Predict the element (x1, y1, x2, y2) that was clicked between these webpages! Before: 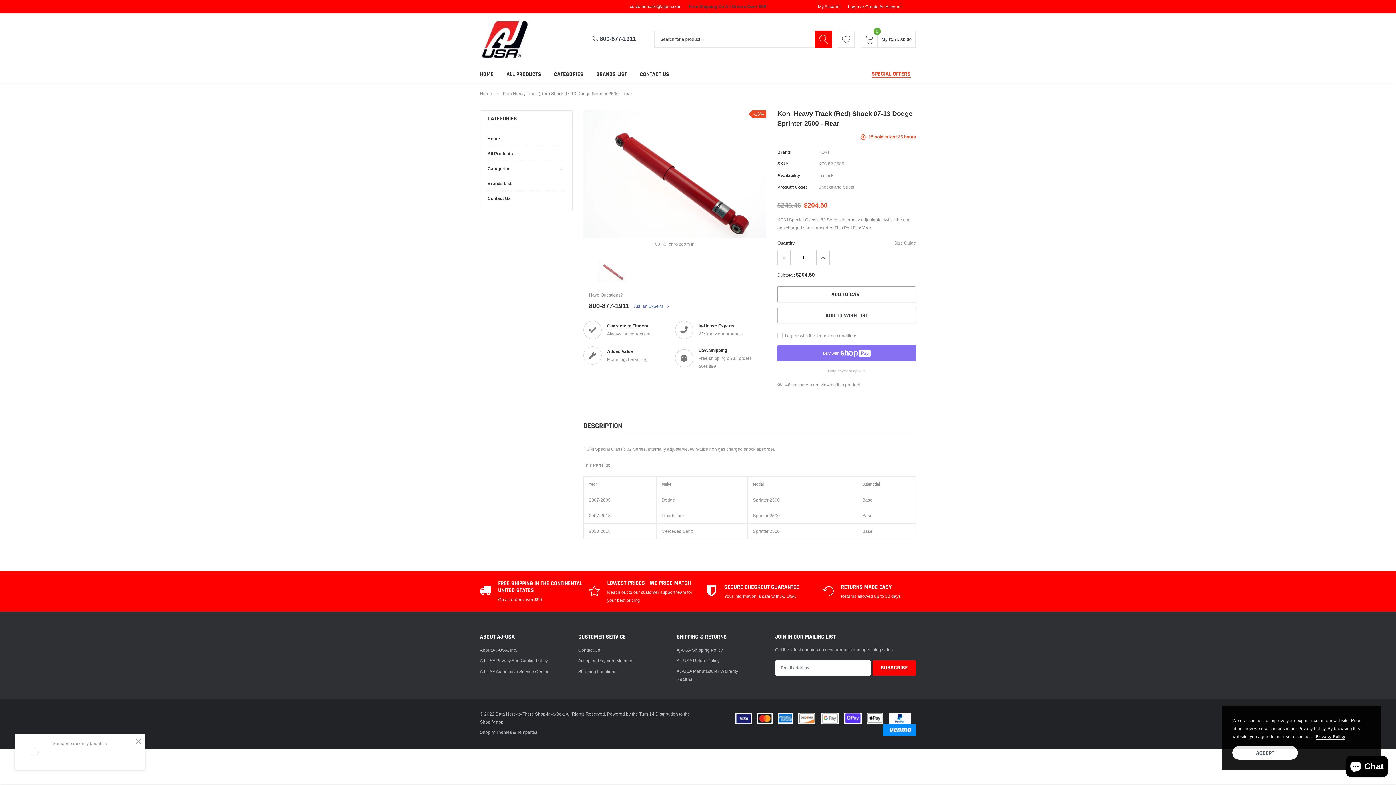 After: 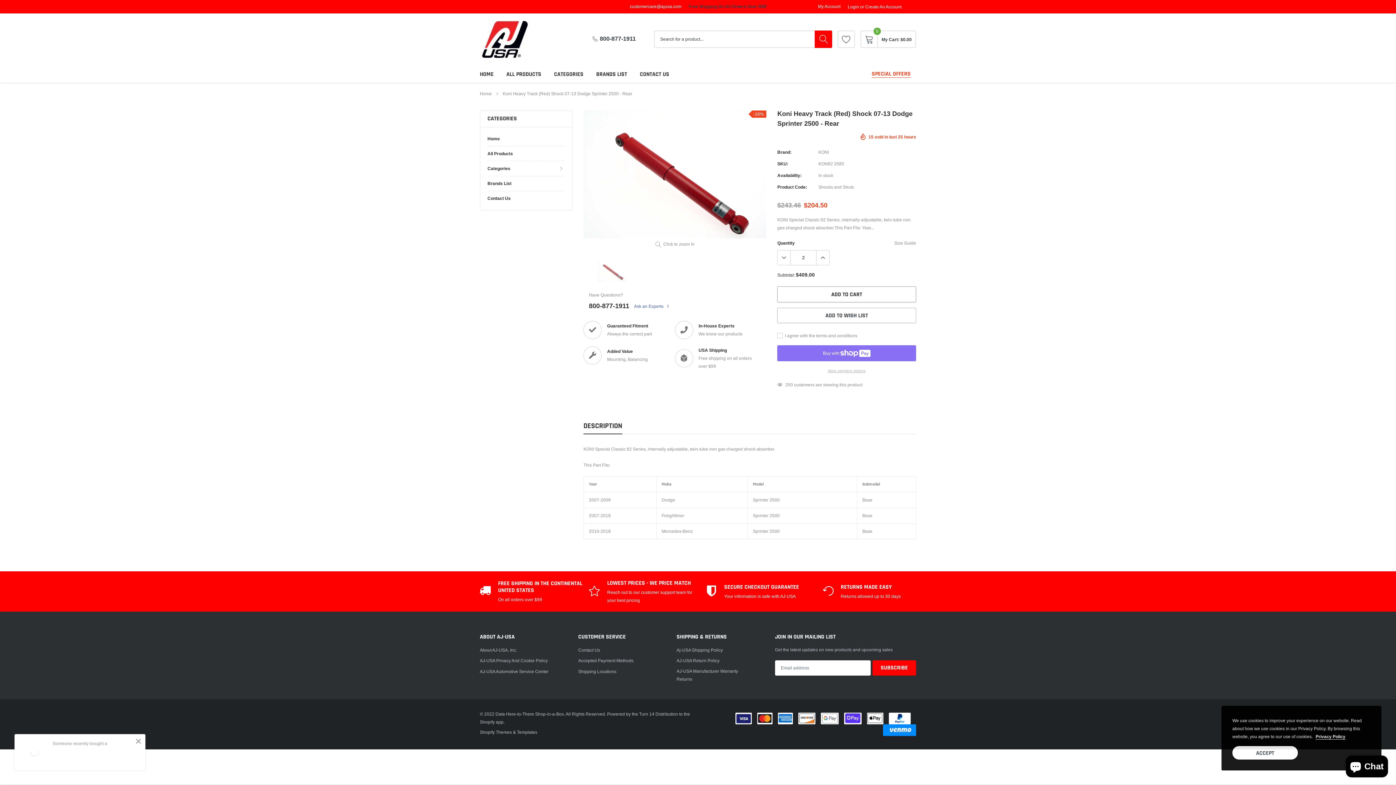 Action: bbox: (816, 250, 829, 265)